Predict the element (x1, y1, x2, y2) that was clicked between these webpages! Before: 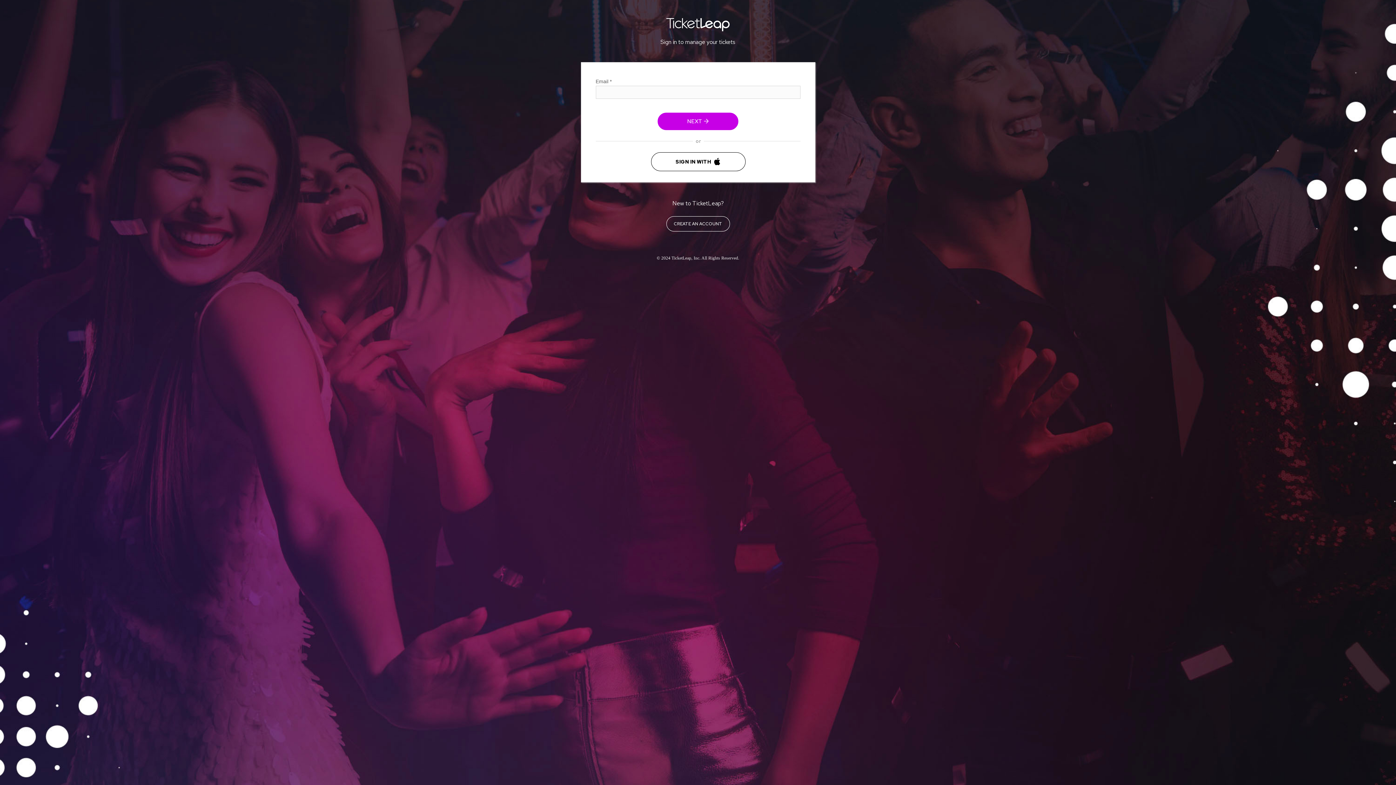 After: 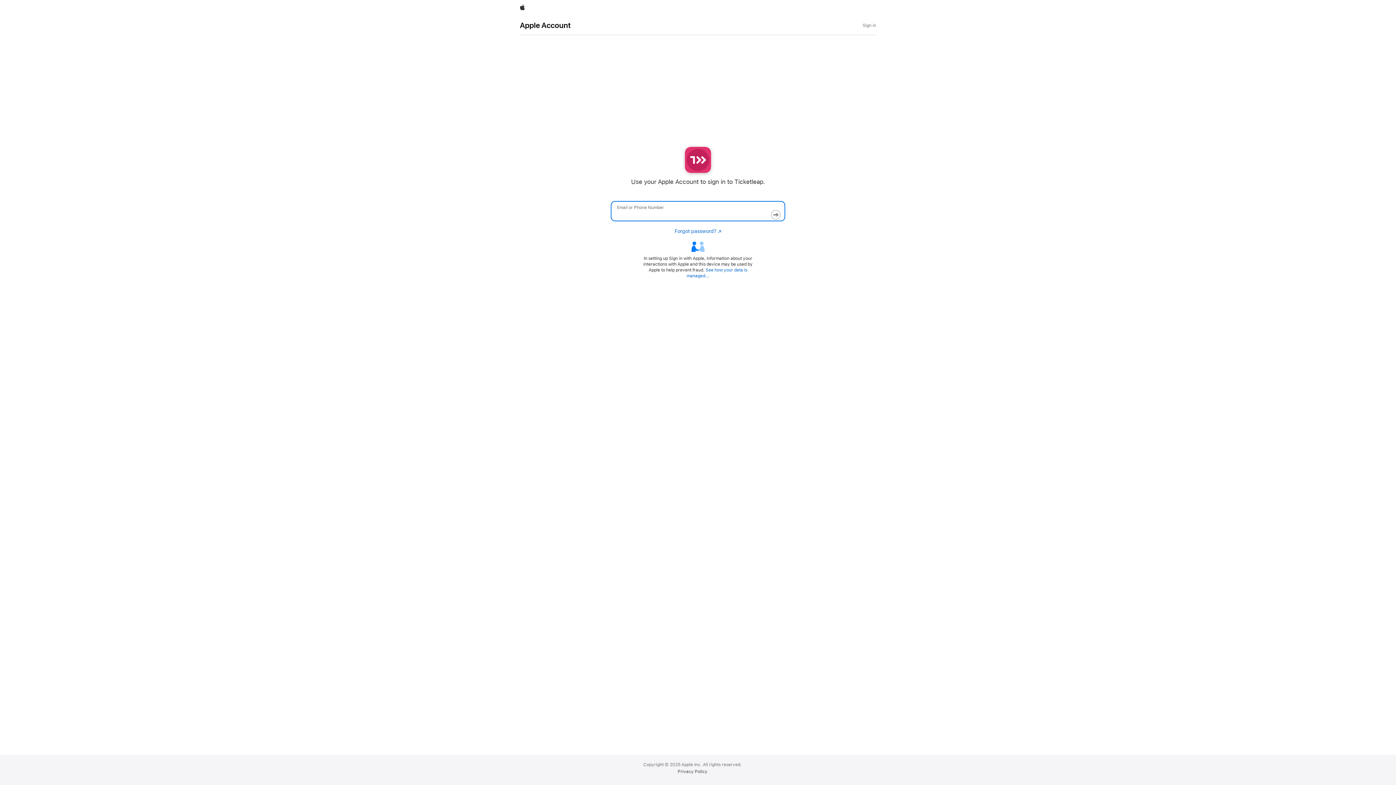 Action: label: SIGN IN WITH  bbox: (651, 152, 745, 171)